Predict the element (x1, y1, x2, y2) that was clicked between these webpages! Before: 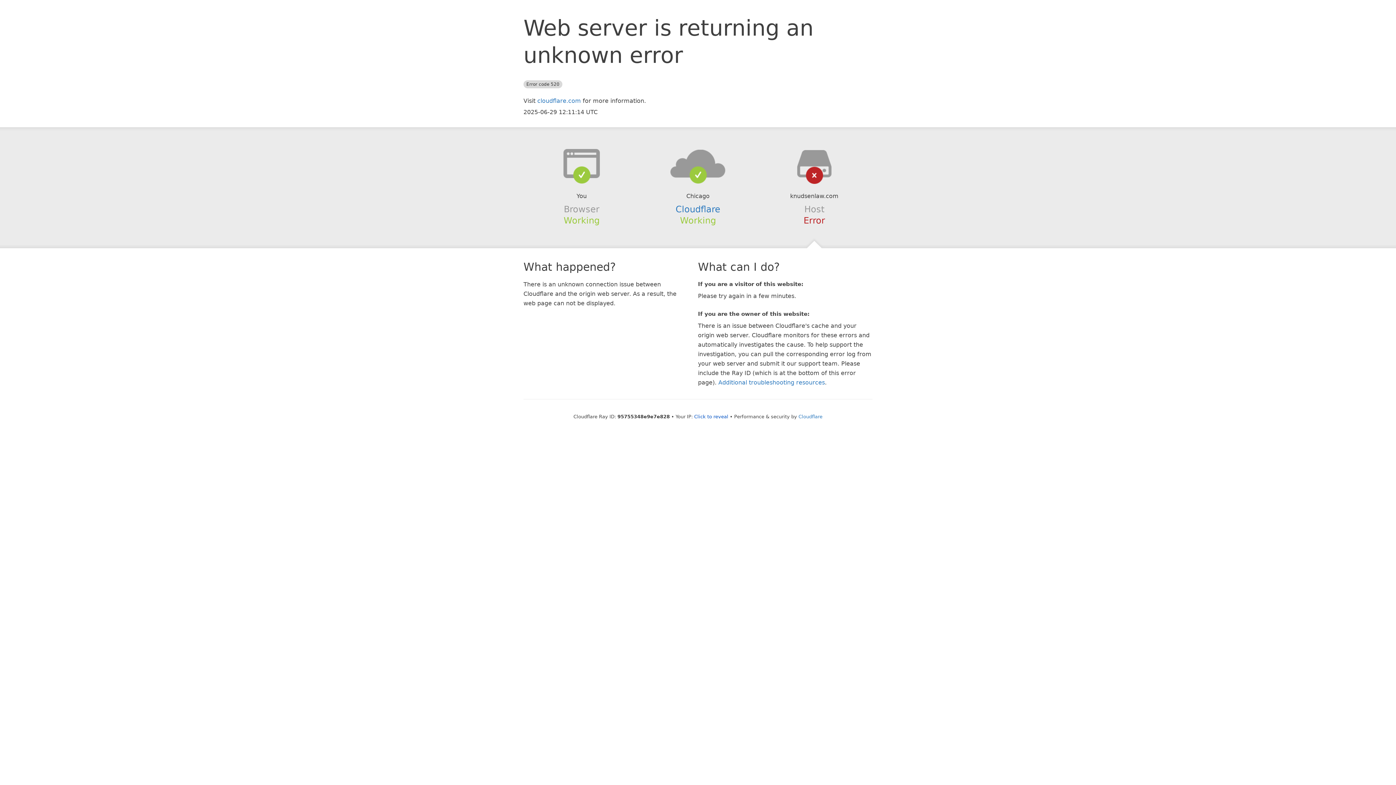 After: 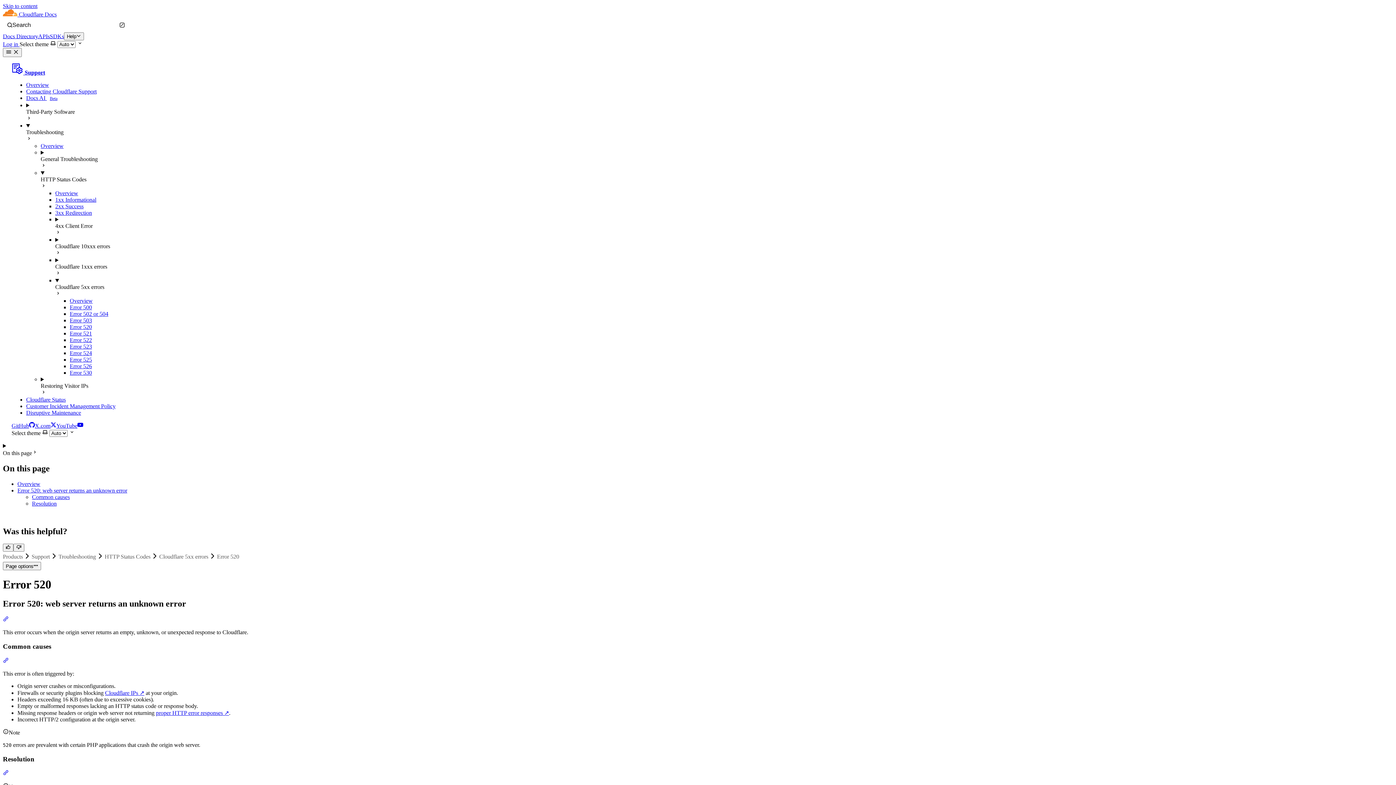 Action: bbox: (718, 379, 825, 386) label: Additional troubleshooting resources